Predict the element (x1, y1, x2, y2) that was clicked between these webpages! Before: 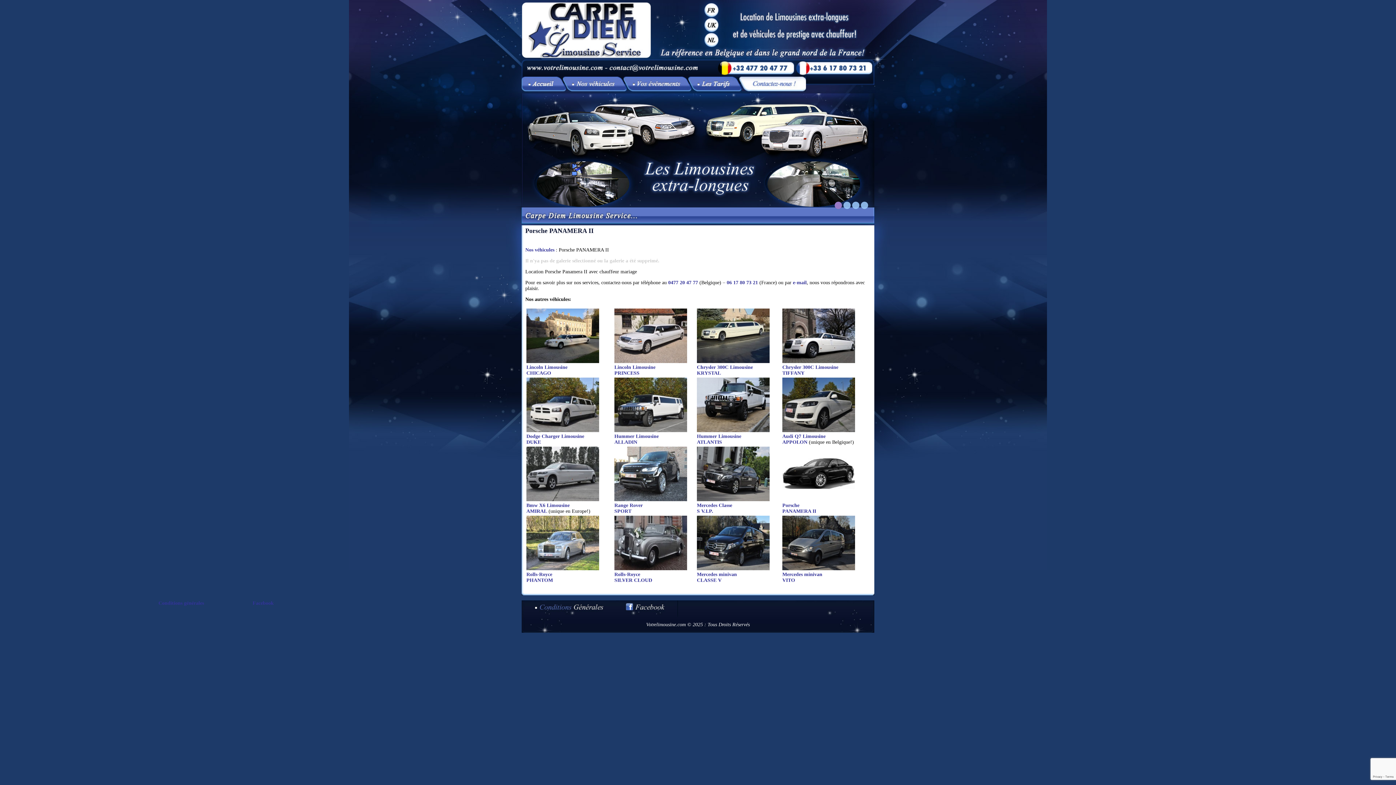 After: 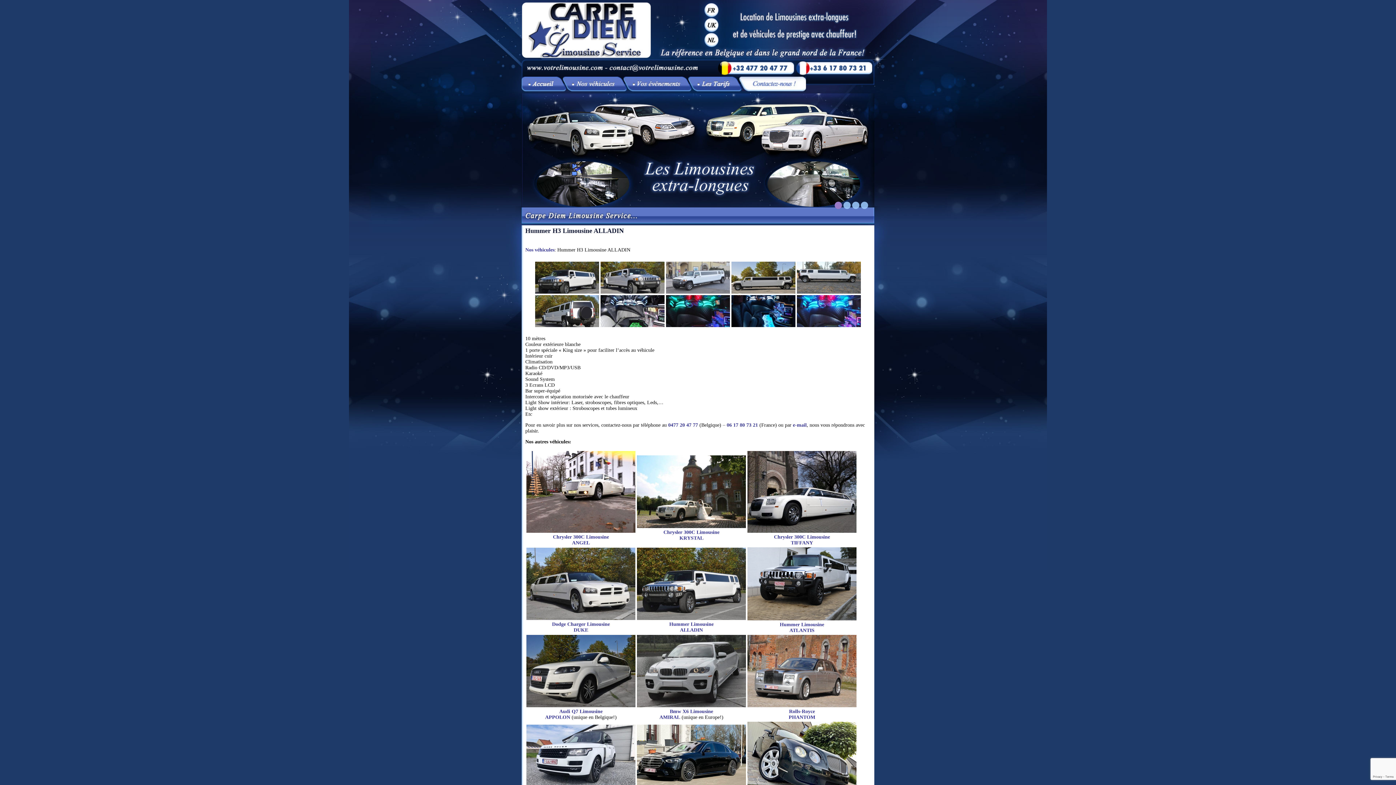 Action: bbox: (614, 433, 658, 445) label: Hummer Limousine
ALLADIN